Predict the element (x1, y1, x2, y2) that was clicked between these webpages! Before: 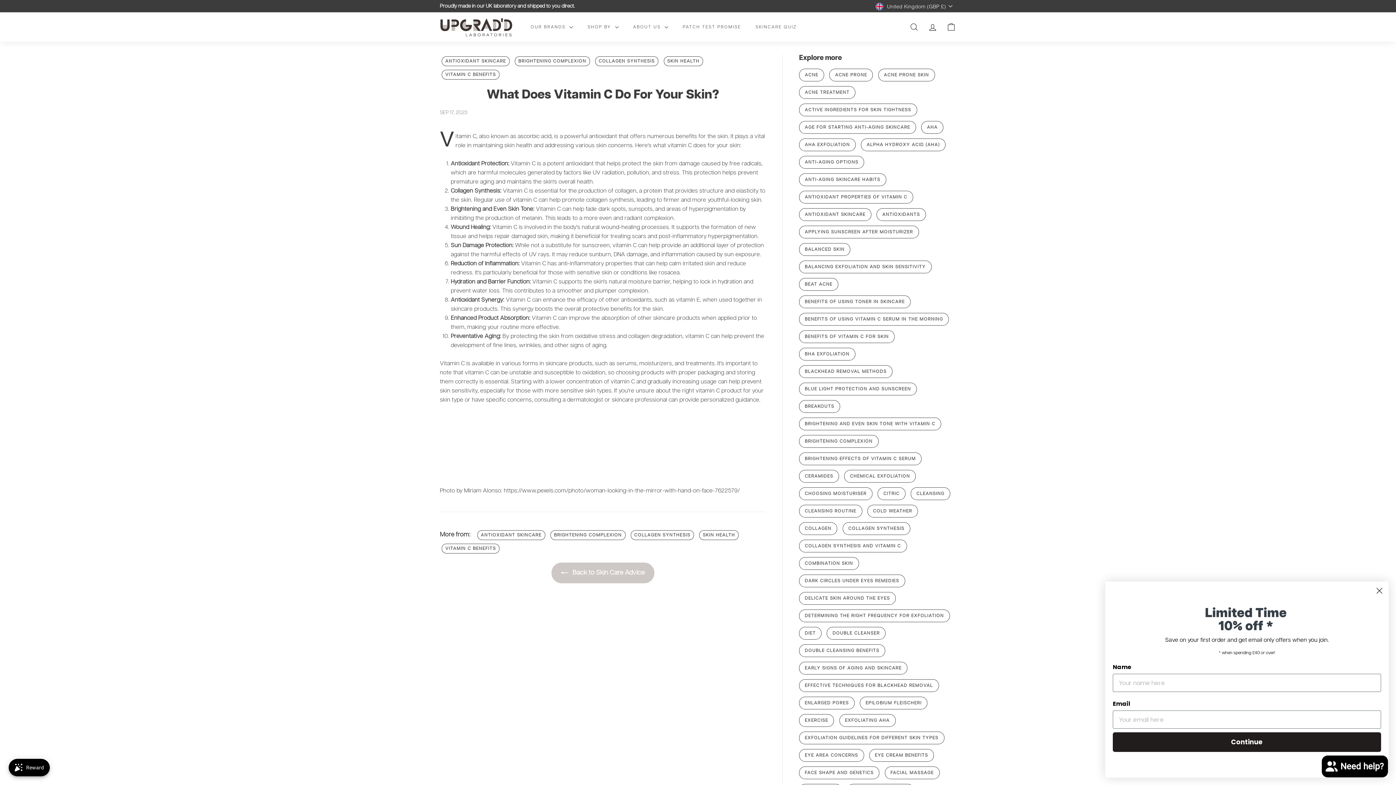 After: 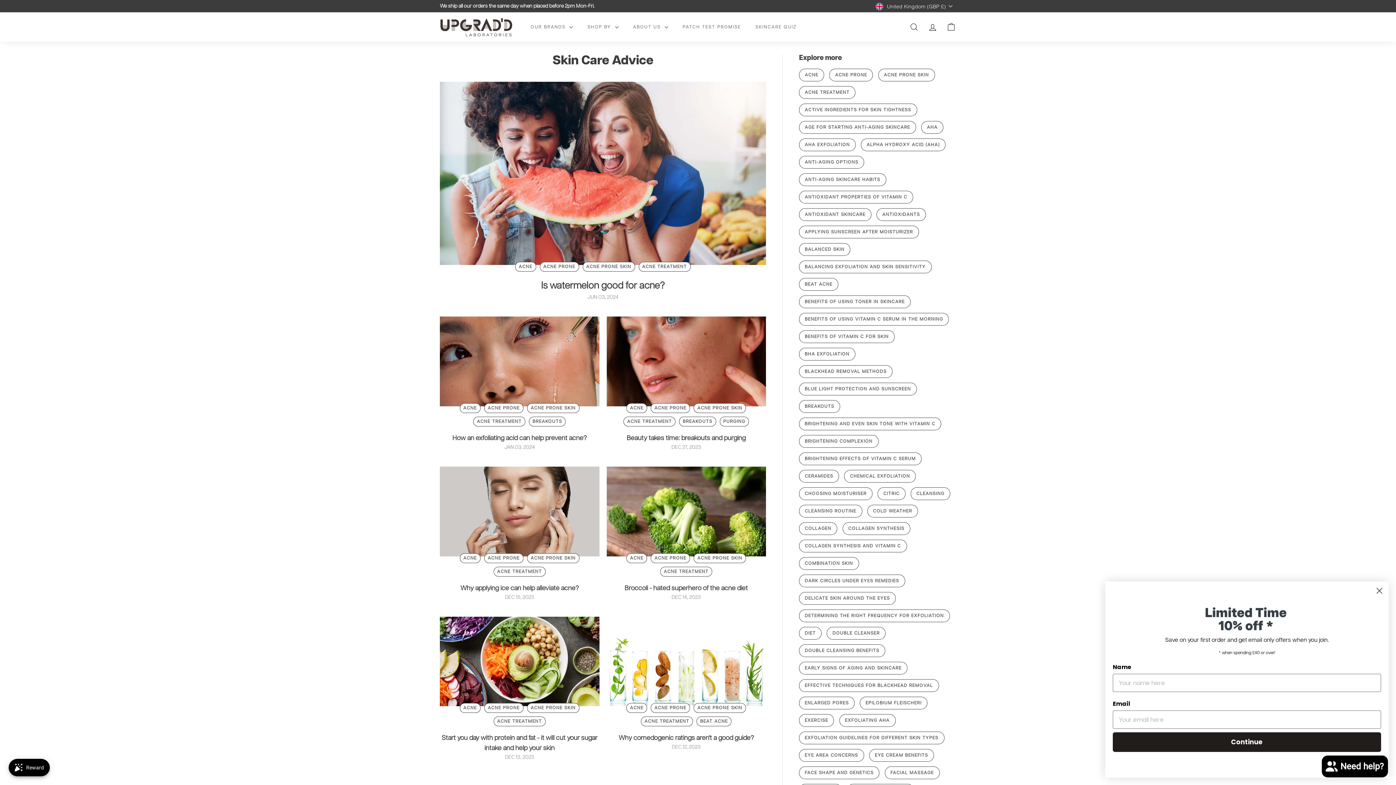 Action: bbox: (829, 68, 873, 81) label: ACNE PRONE